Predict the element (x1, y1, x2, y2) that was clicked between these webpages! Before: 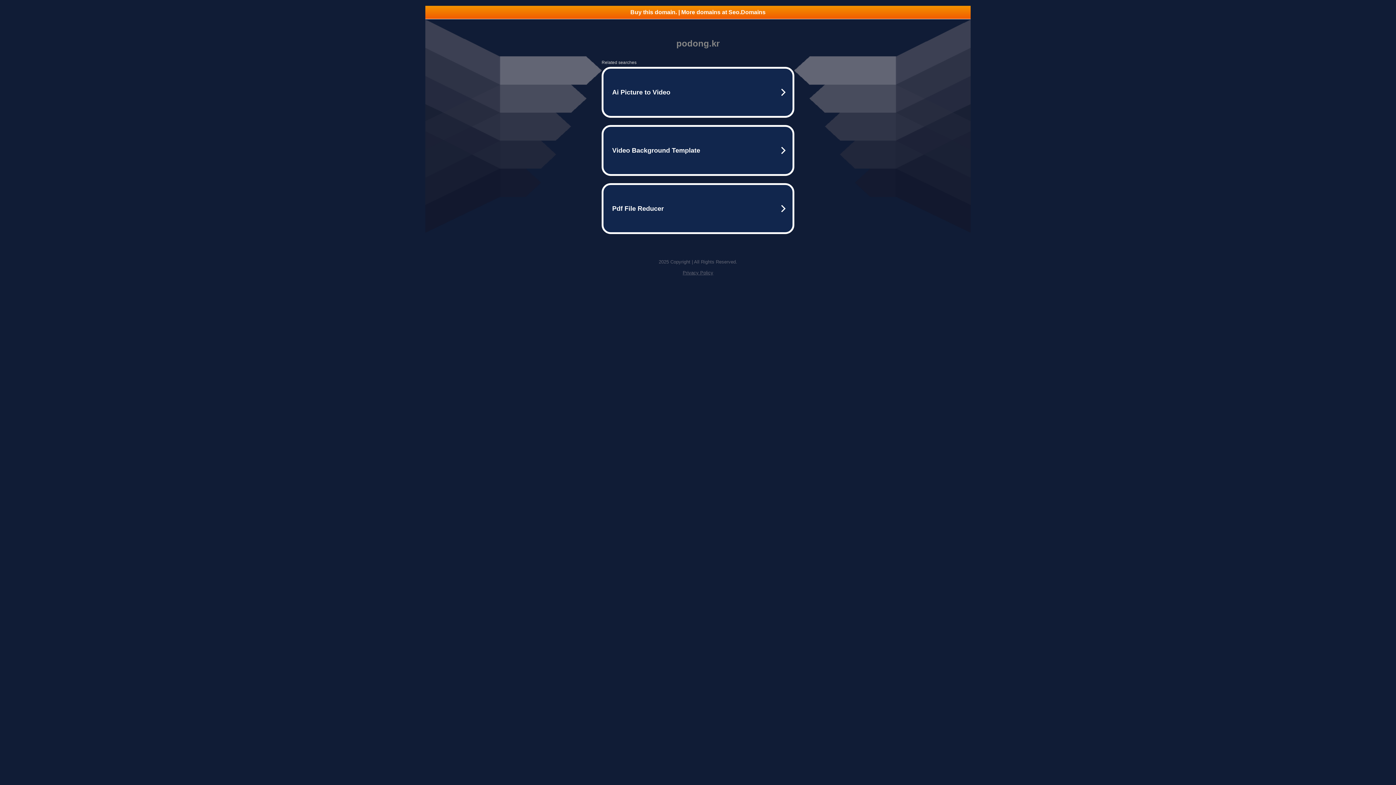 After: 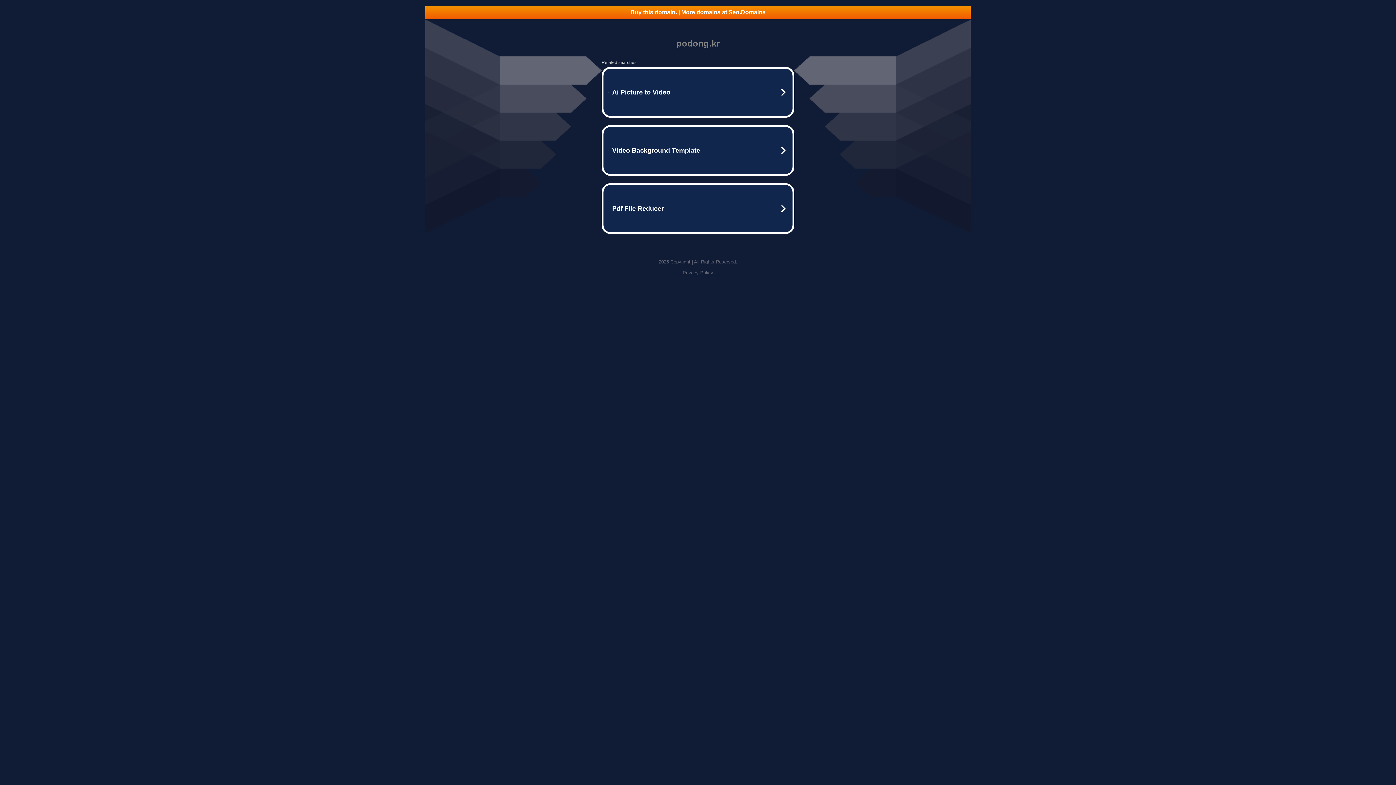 Action: label: Privacy Policy bbox: (682, 270, 713, 275)